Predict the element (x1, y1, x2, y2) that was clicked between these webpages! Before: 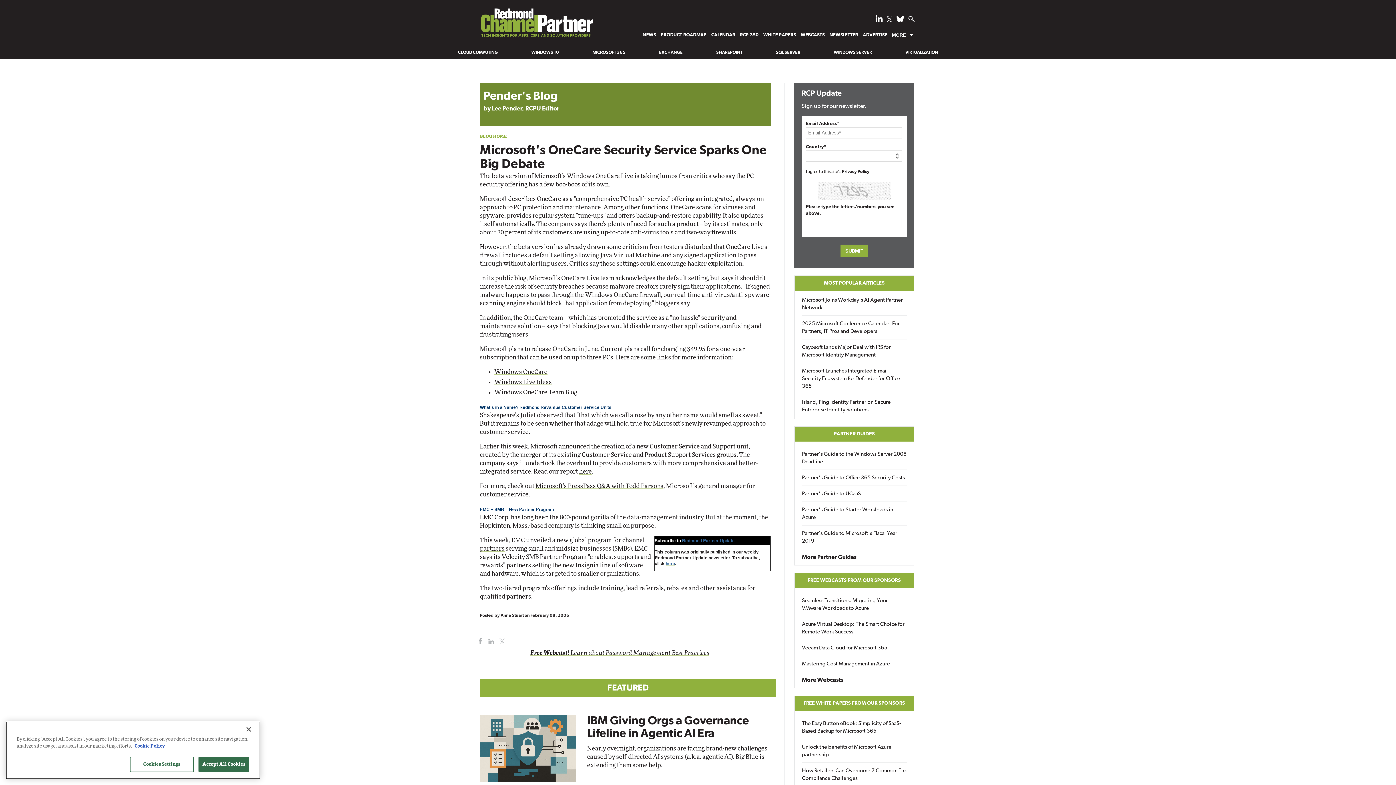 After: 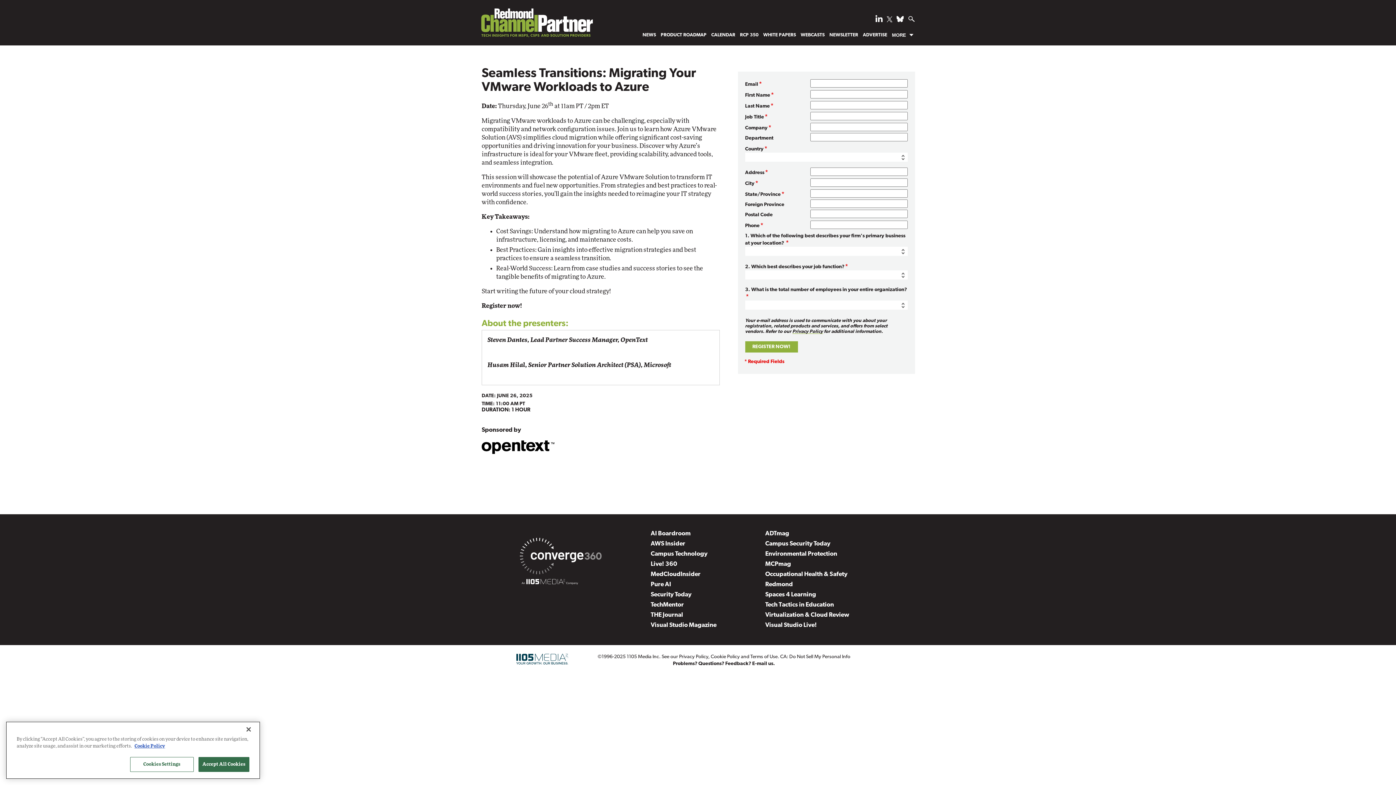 Action: bbox: (802, 597, 906, 612) label: Seamless Transitions: Migrating Your VMware Workloads to Azure